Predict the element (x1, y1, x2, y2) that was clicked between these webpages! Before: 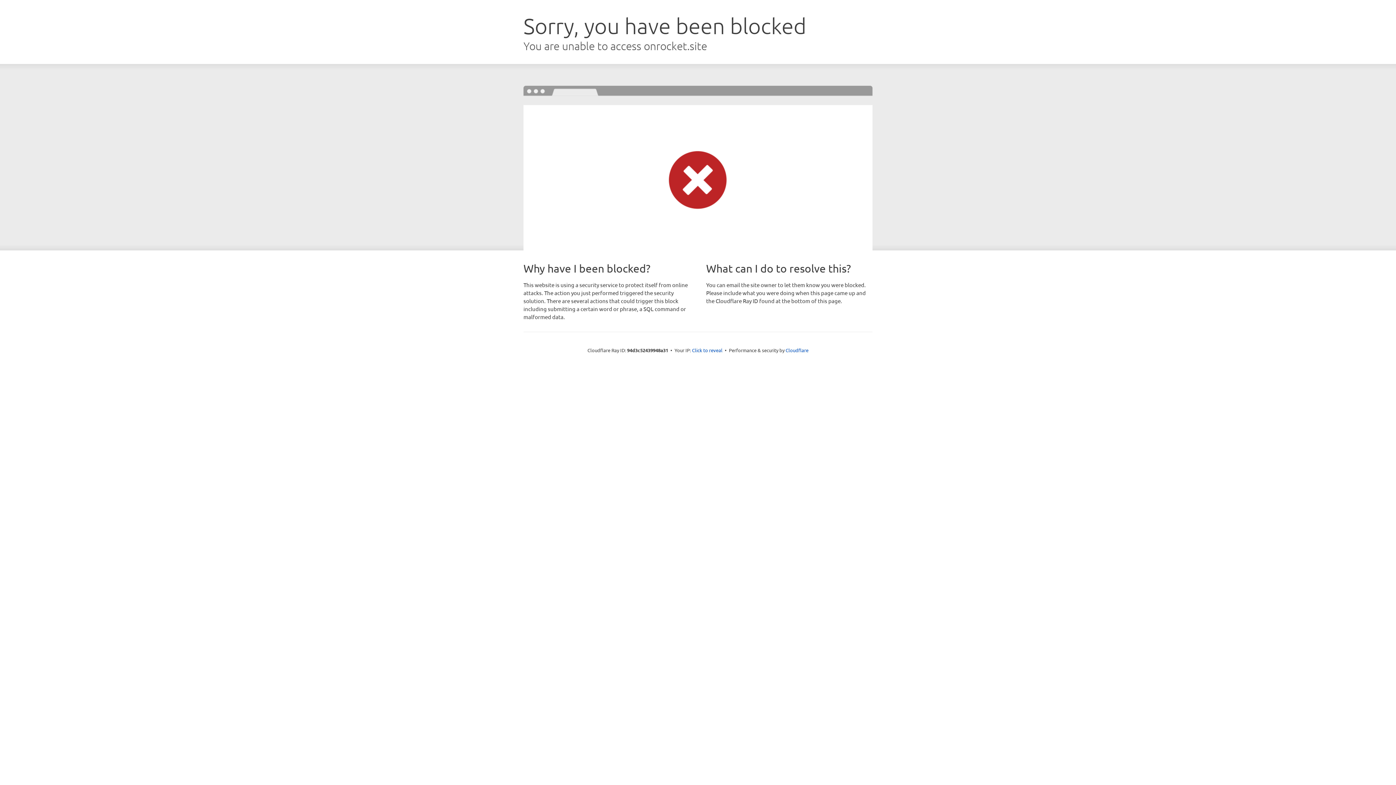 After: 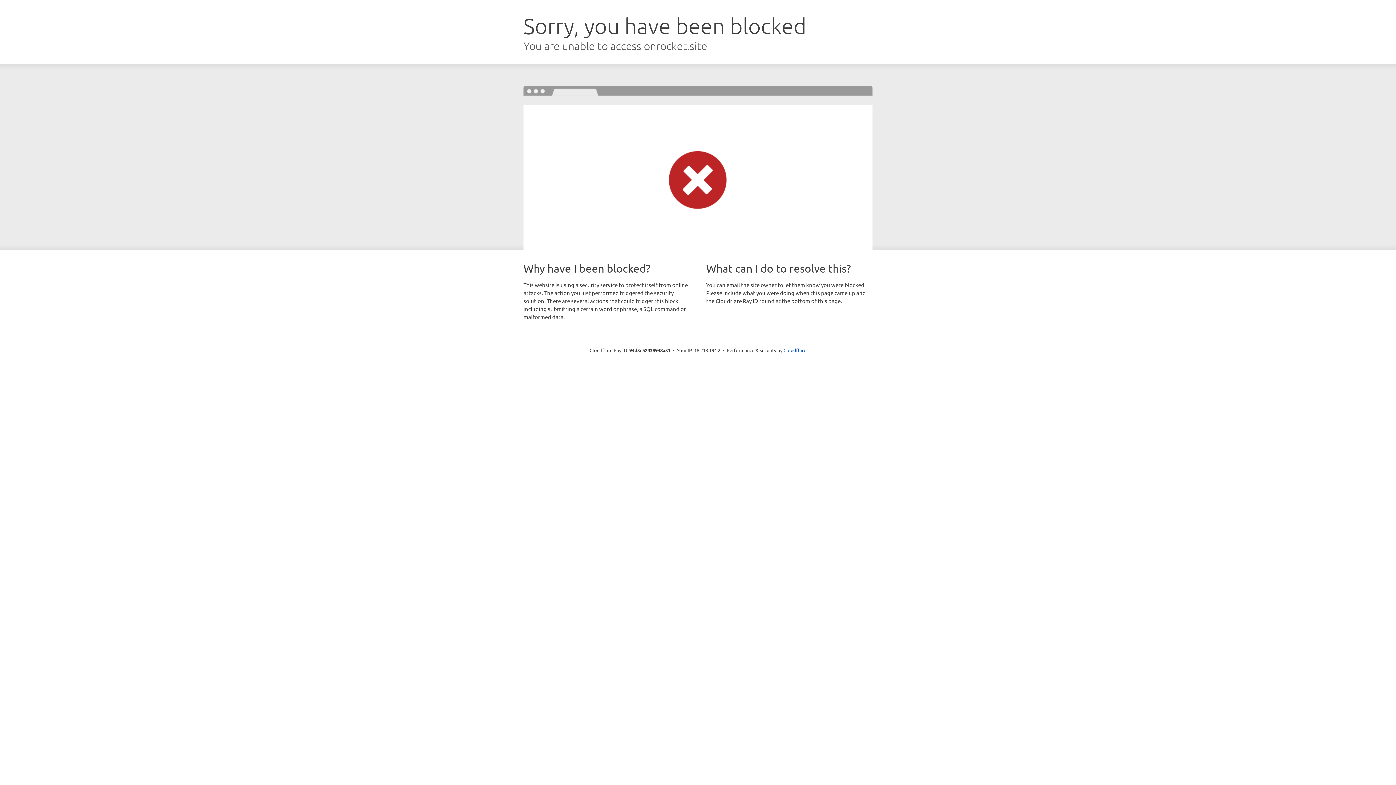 Action: bbox: (692, 346, 722, 353) label: Click to reveal